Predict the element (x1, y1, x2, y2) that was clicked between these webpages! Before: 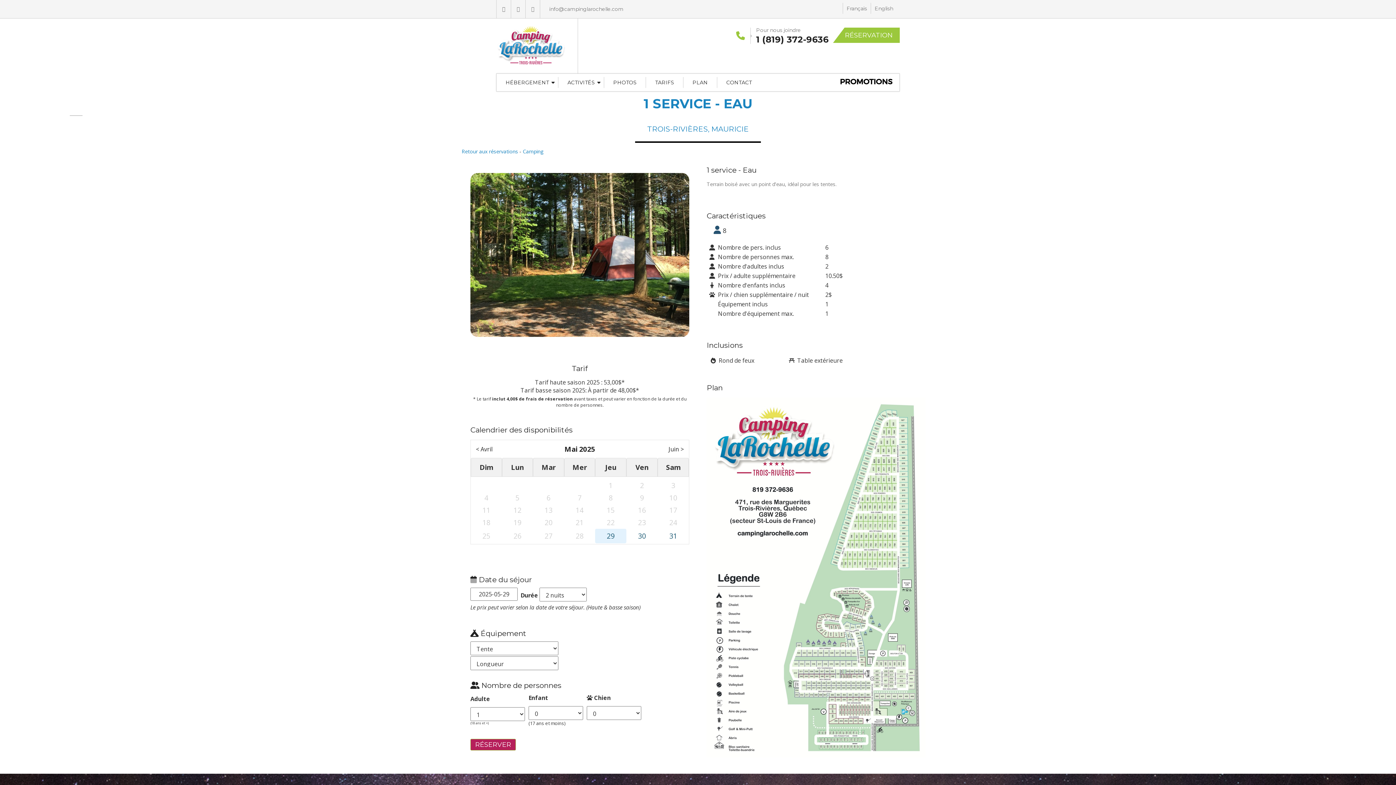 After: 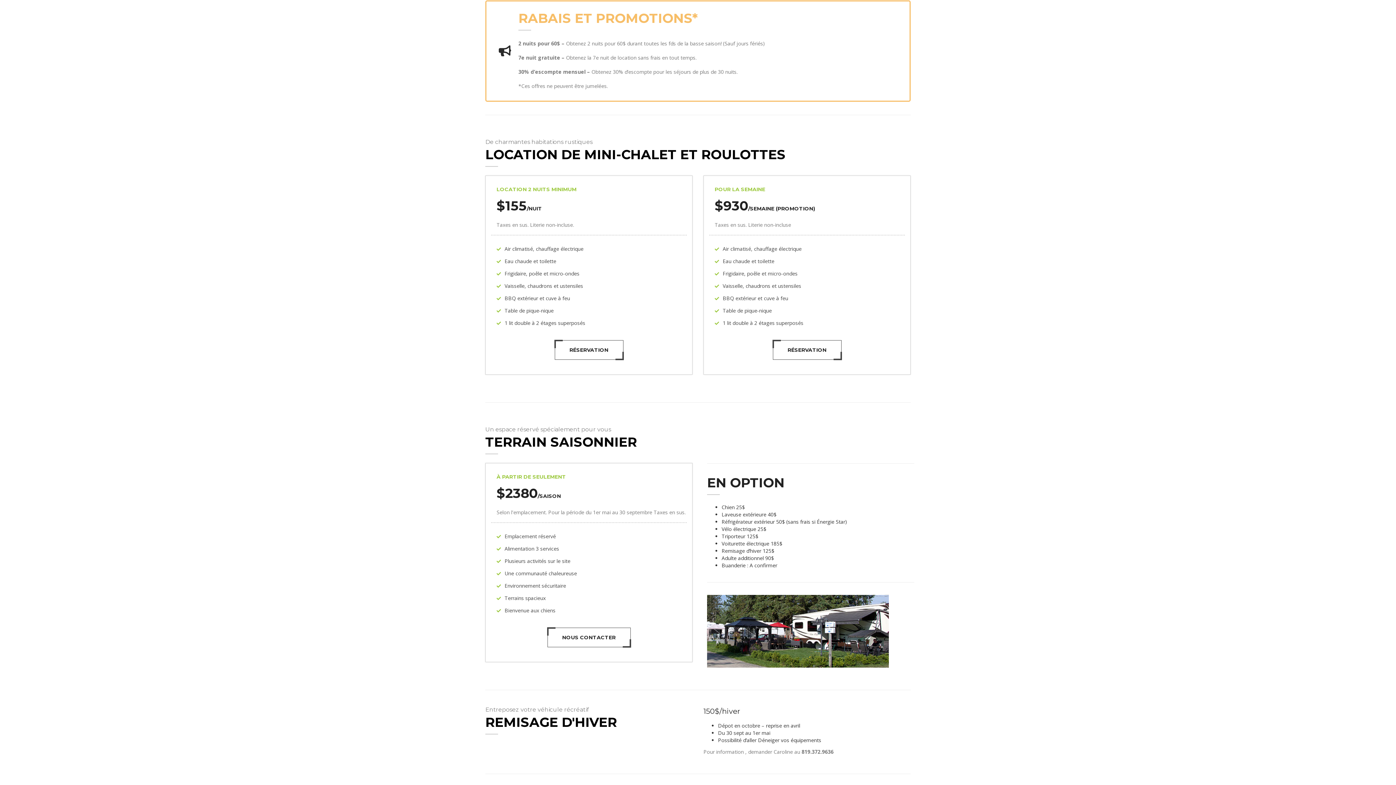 Action: bbox: (840, 78, 892, 85)